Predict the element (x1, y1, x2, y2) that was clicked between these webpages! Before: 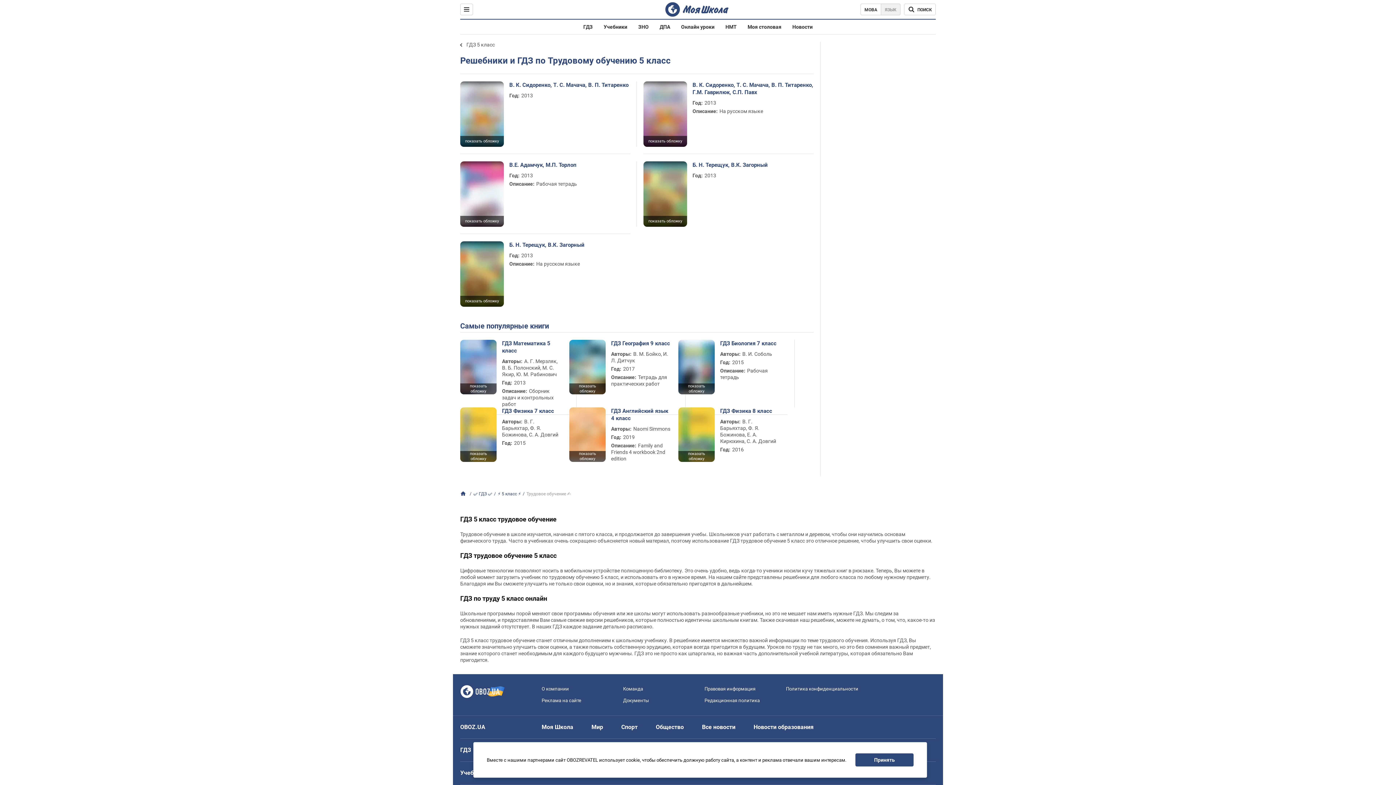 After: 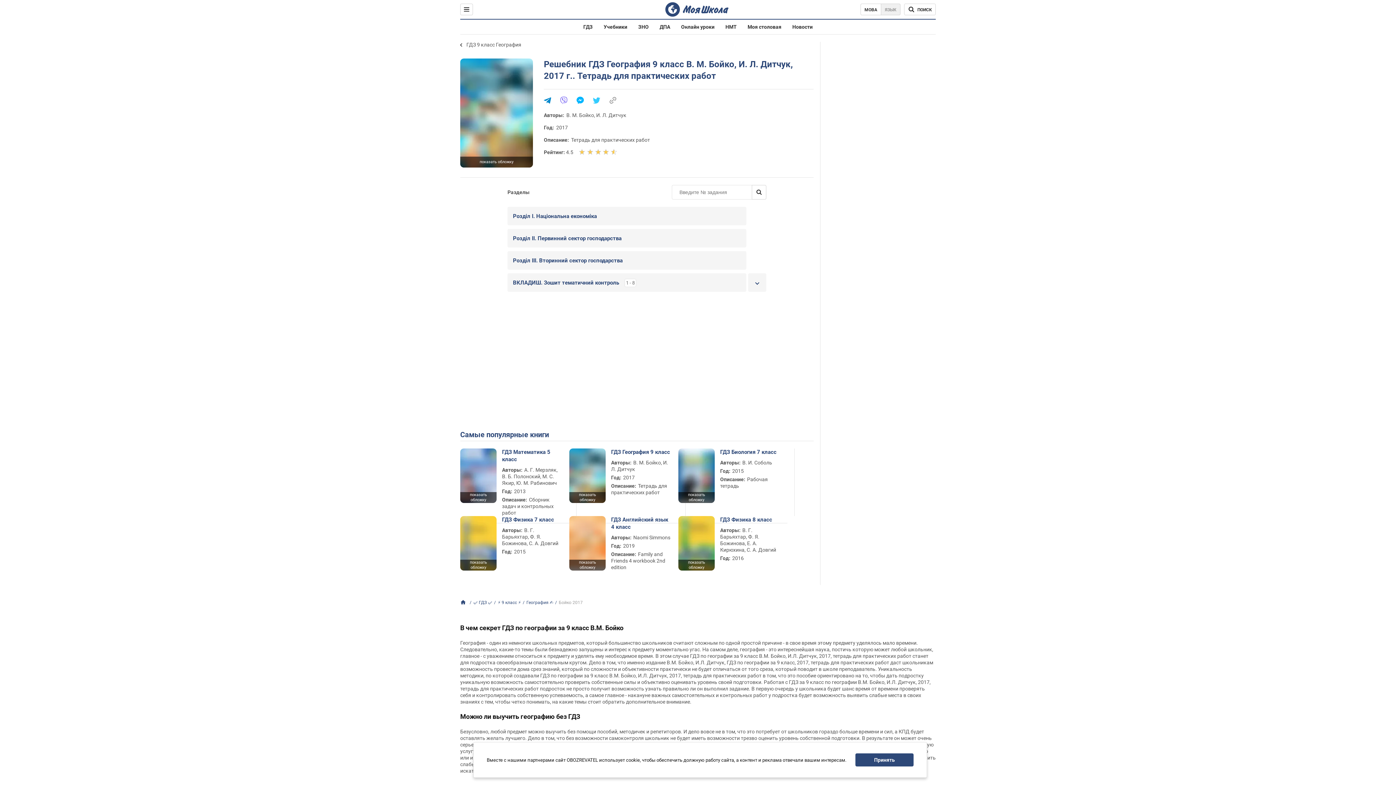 Action: bbox: (611, 340, 671, 347) label: ГДЗ География 9 класс